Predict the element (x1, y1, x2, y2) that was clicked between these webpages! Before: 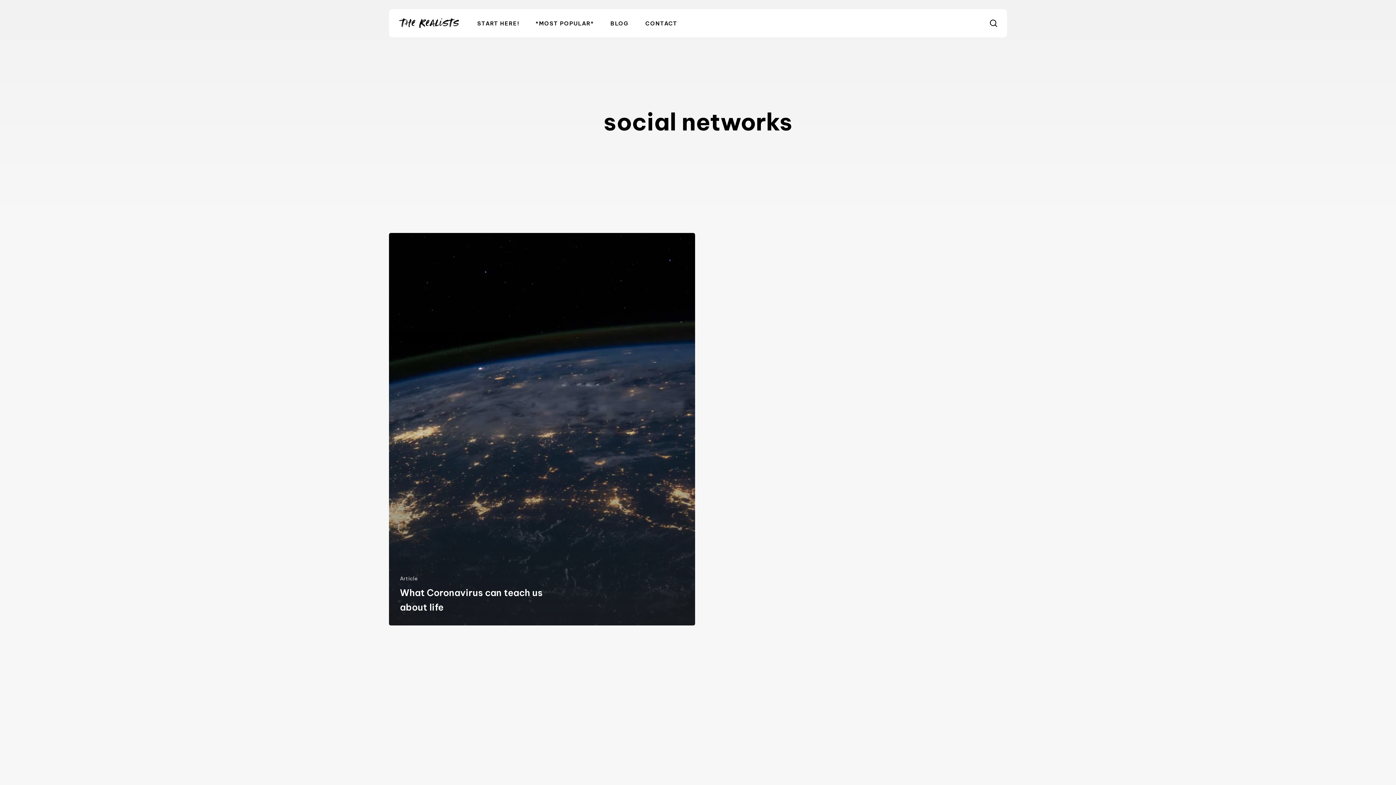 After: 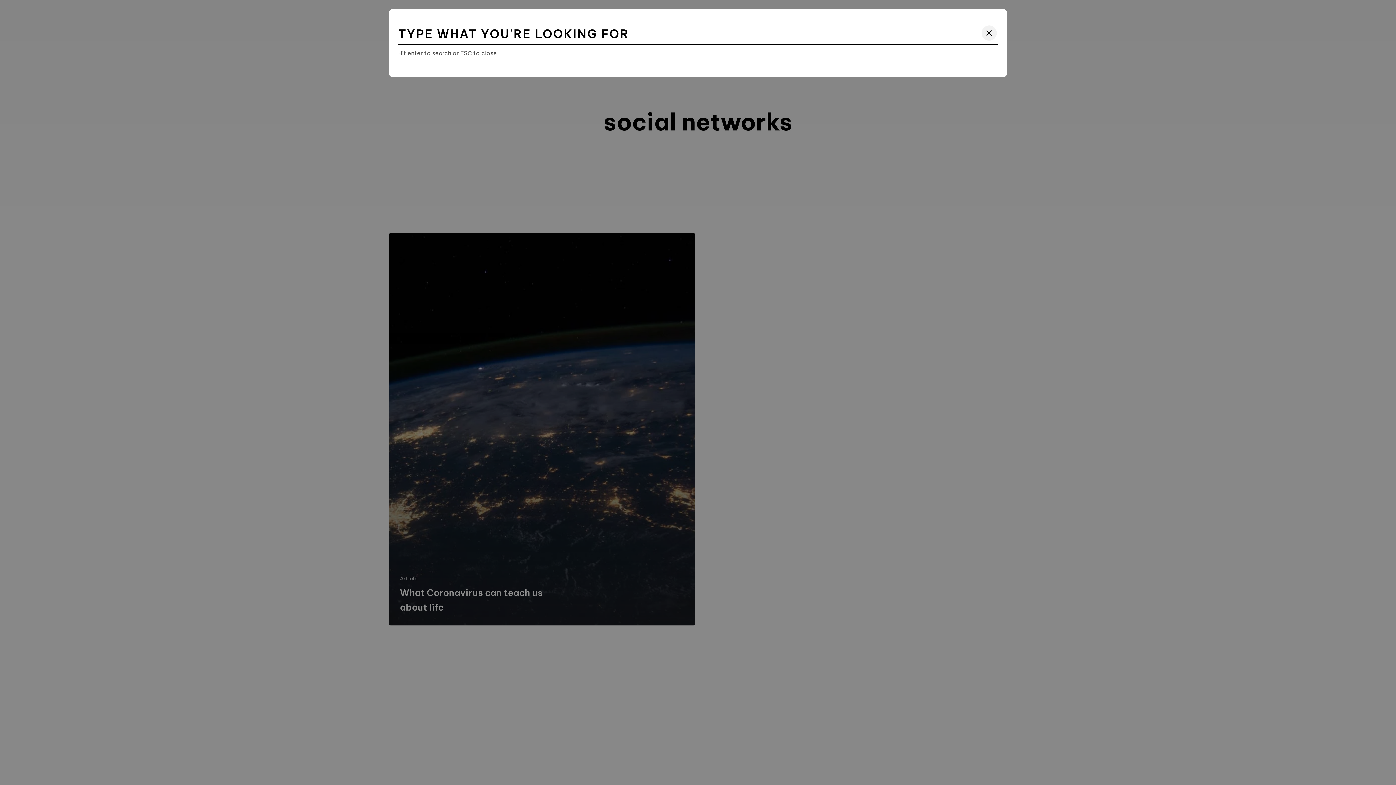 Action: label: search bbox: (989, 19, 998, 27)